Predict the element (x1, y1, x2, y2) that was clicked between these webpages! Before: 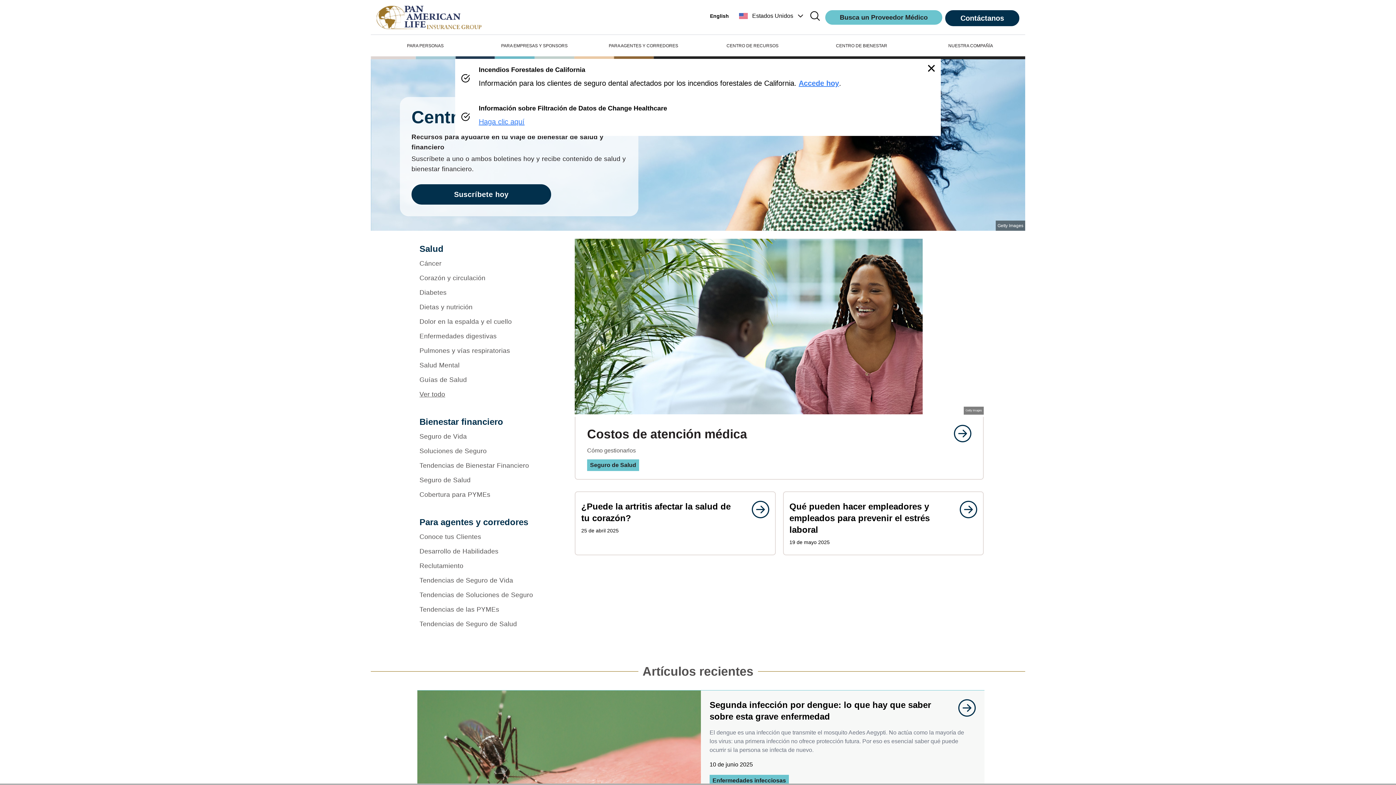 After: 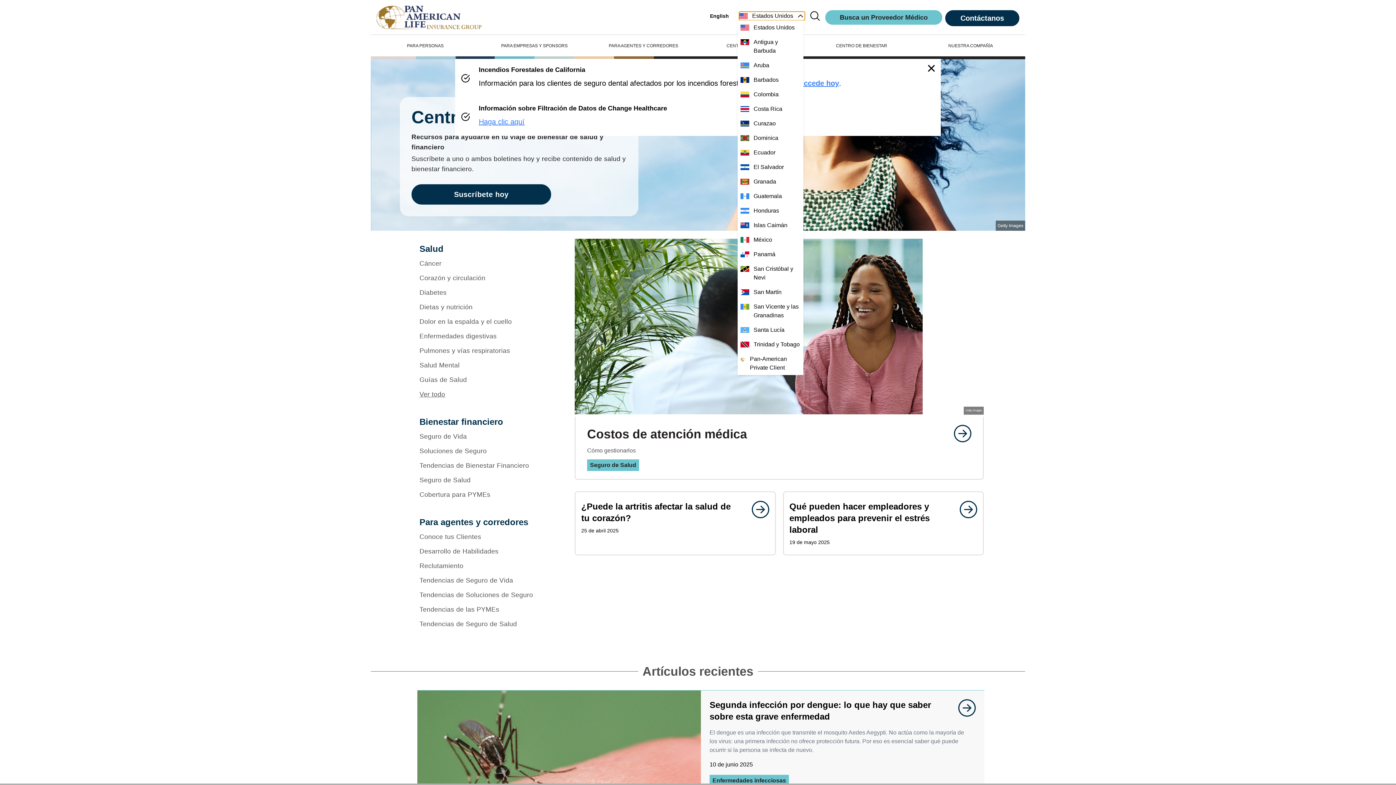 Action: label: Estados Unidos bbox: (739, 11, 805, 20)